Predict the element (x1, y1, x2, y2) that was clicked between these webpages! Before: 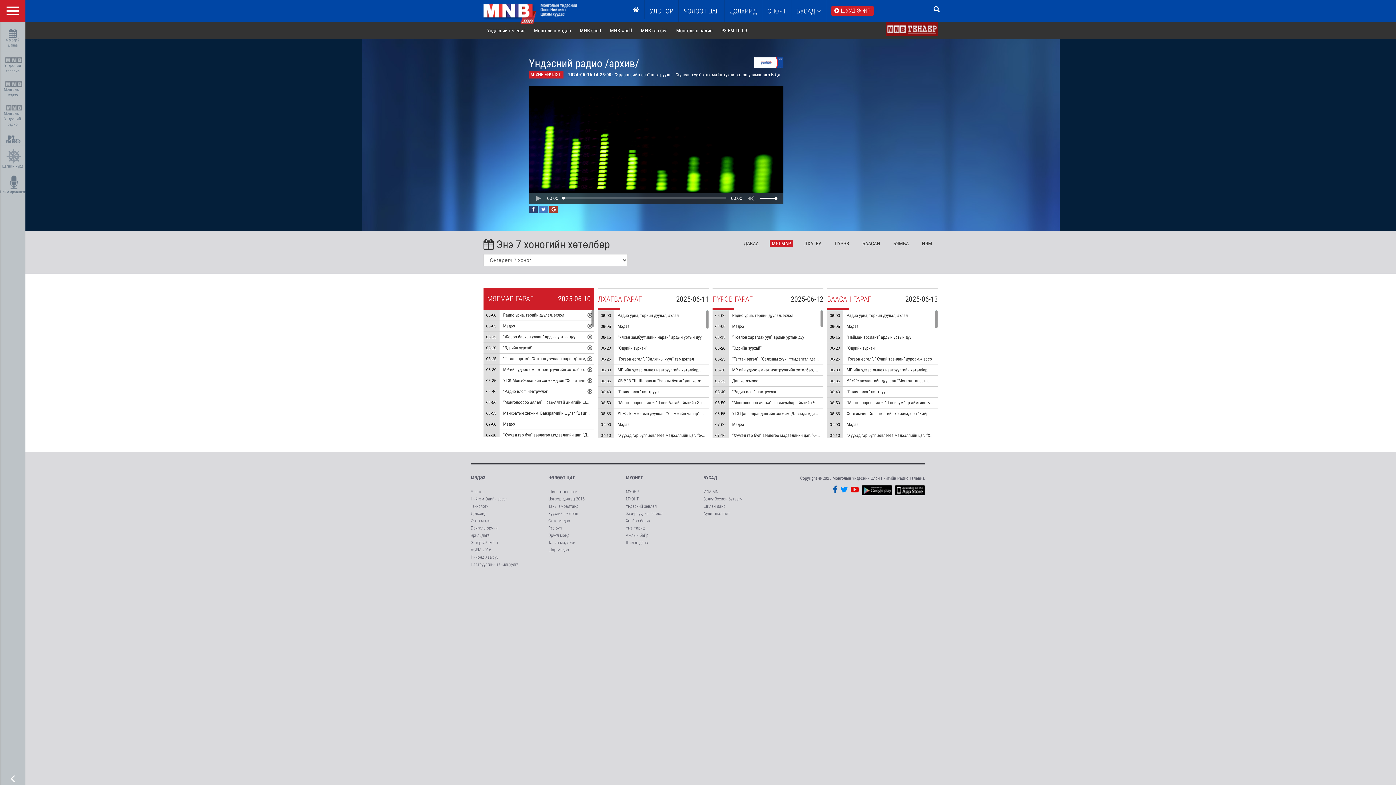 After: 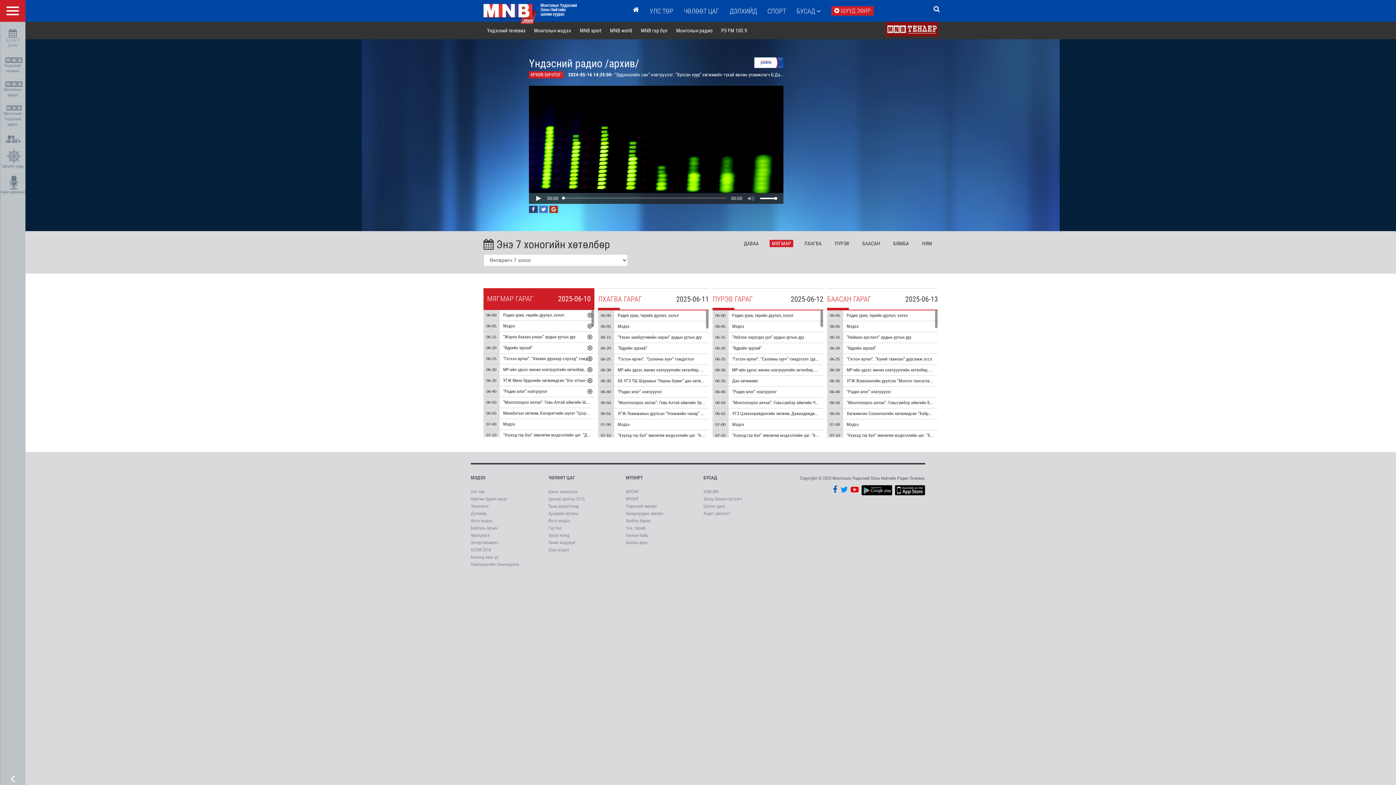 Action: bbox: (532, 195, 545, 201) label: Play